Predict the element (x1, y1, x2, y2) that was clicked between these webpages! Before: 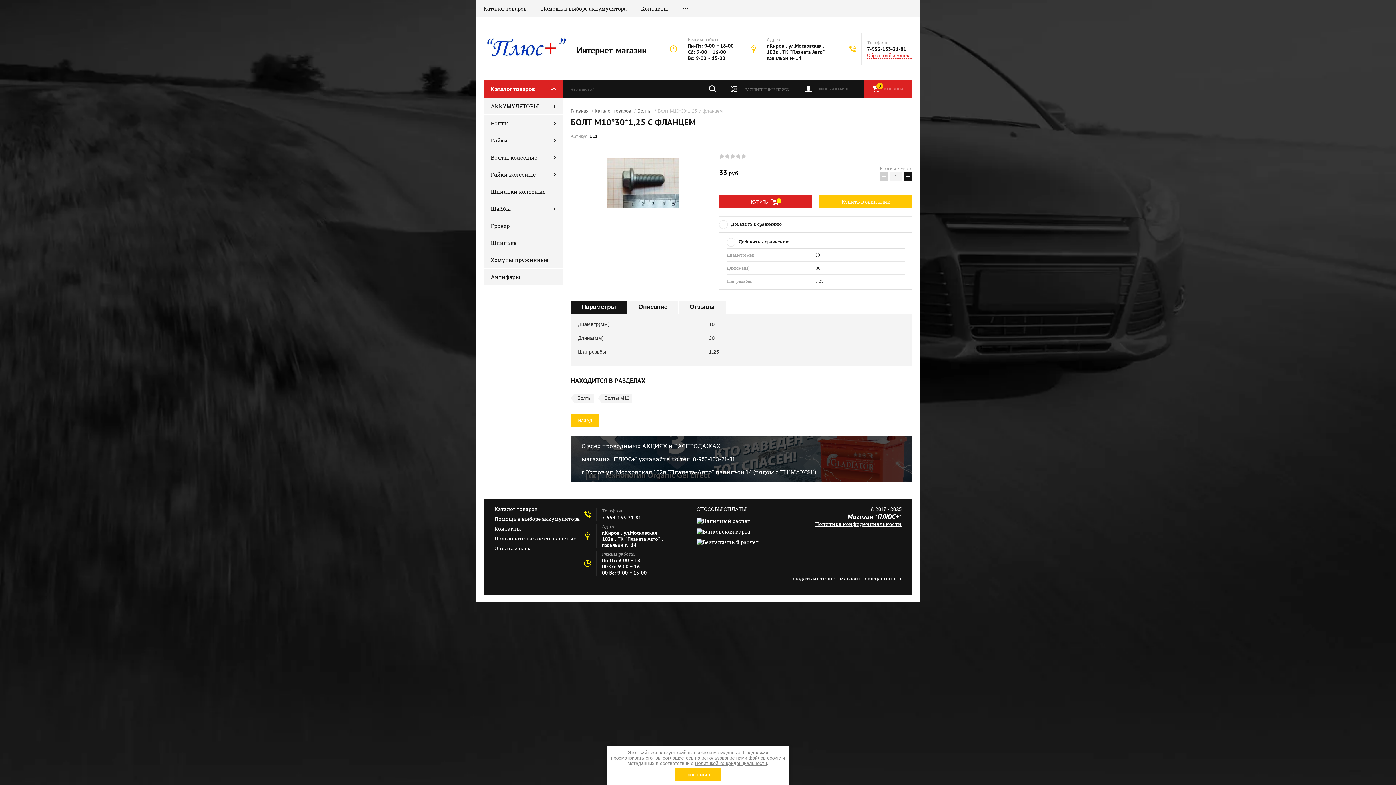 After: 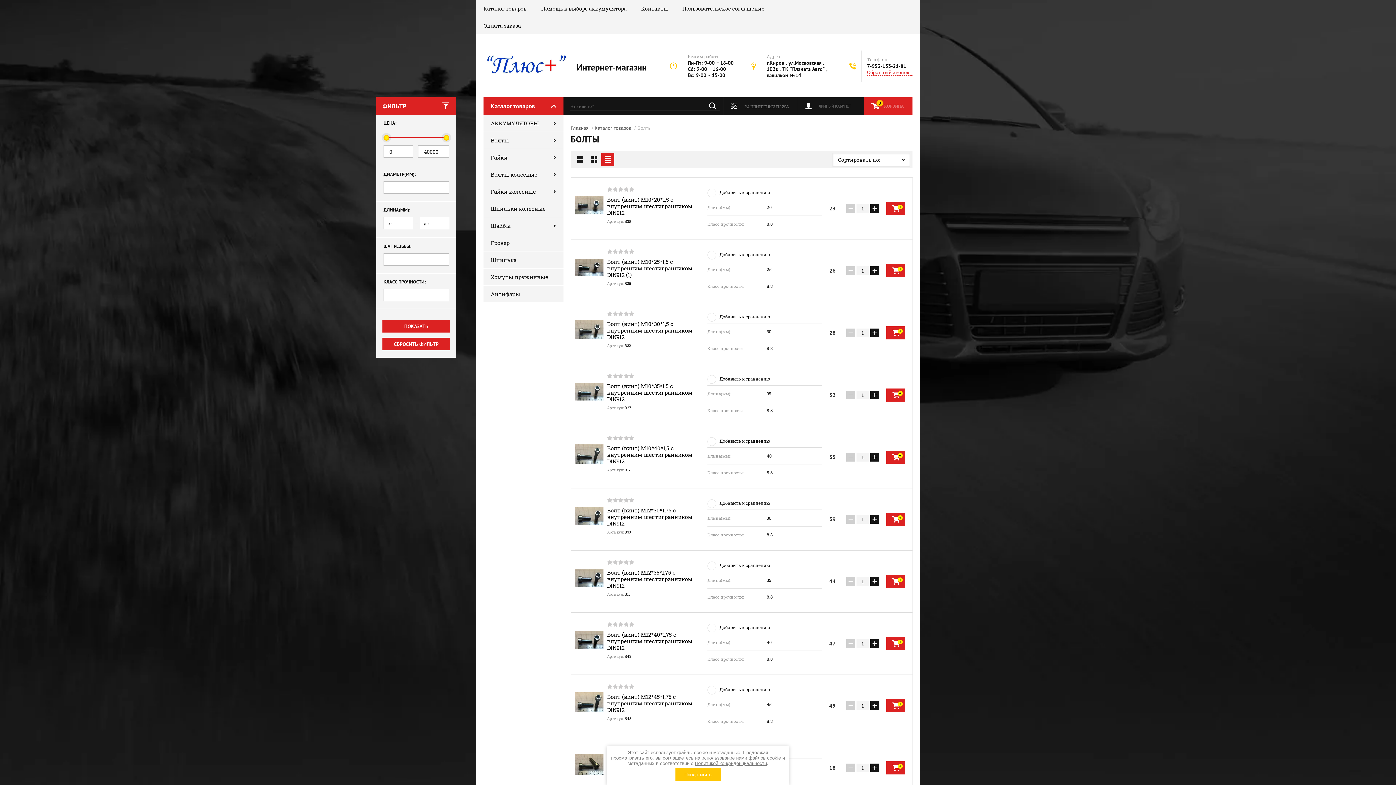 Action: label: Болты bbox: (574, 393, 594, 403)